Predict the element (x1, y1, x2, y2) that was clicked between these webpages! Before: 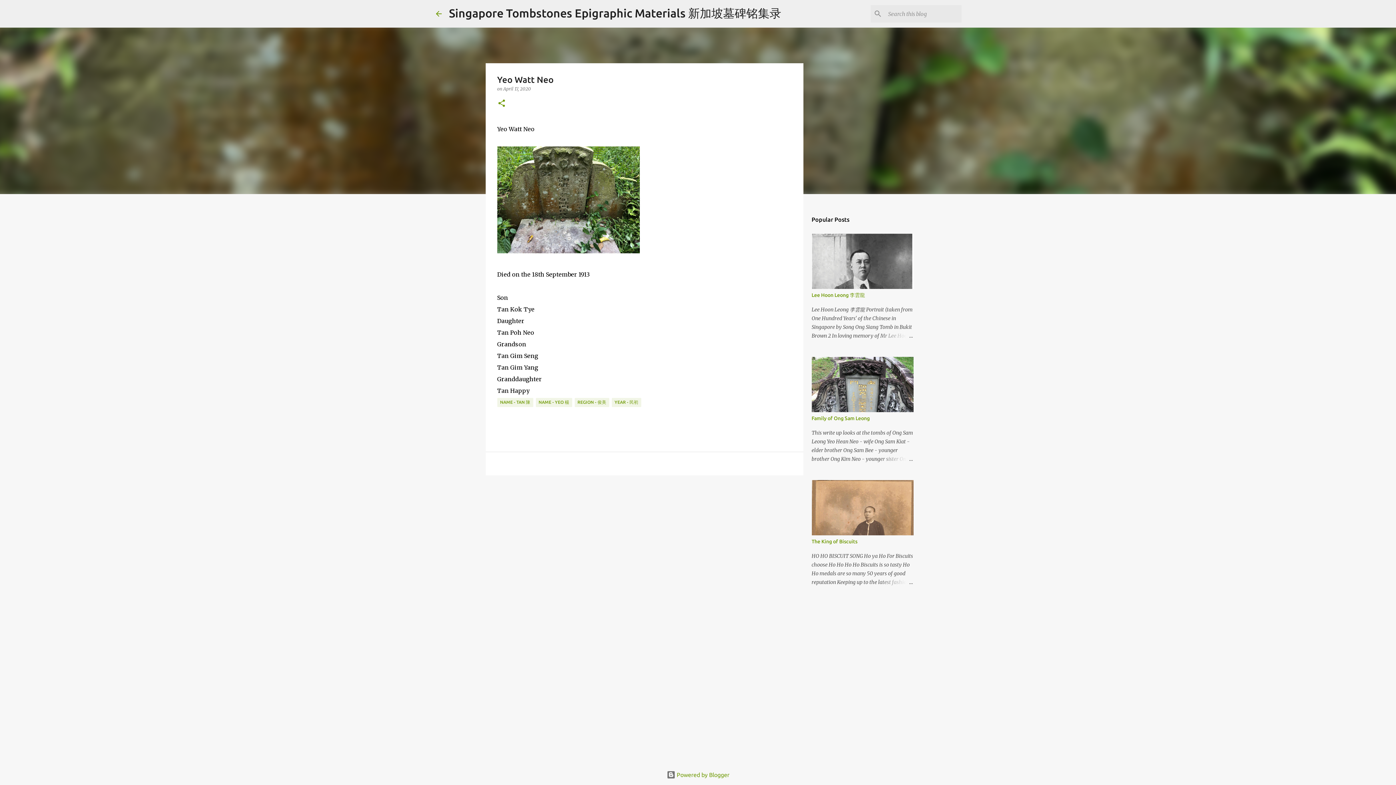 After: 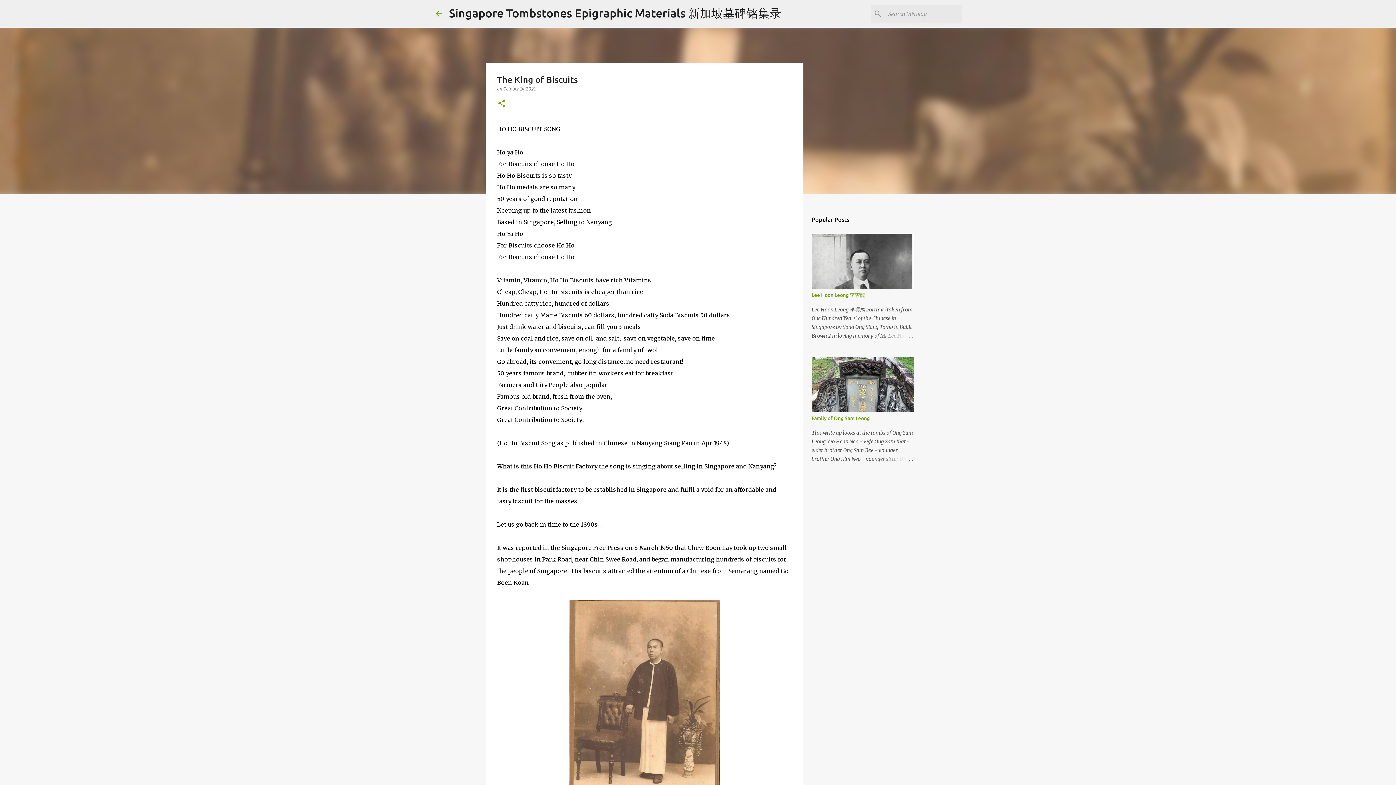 Action: label: The King of Biscuits bbox: (811, 538, 857, 544)